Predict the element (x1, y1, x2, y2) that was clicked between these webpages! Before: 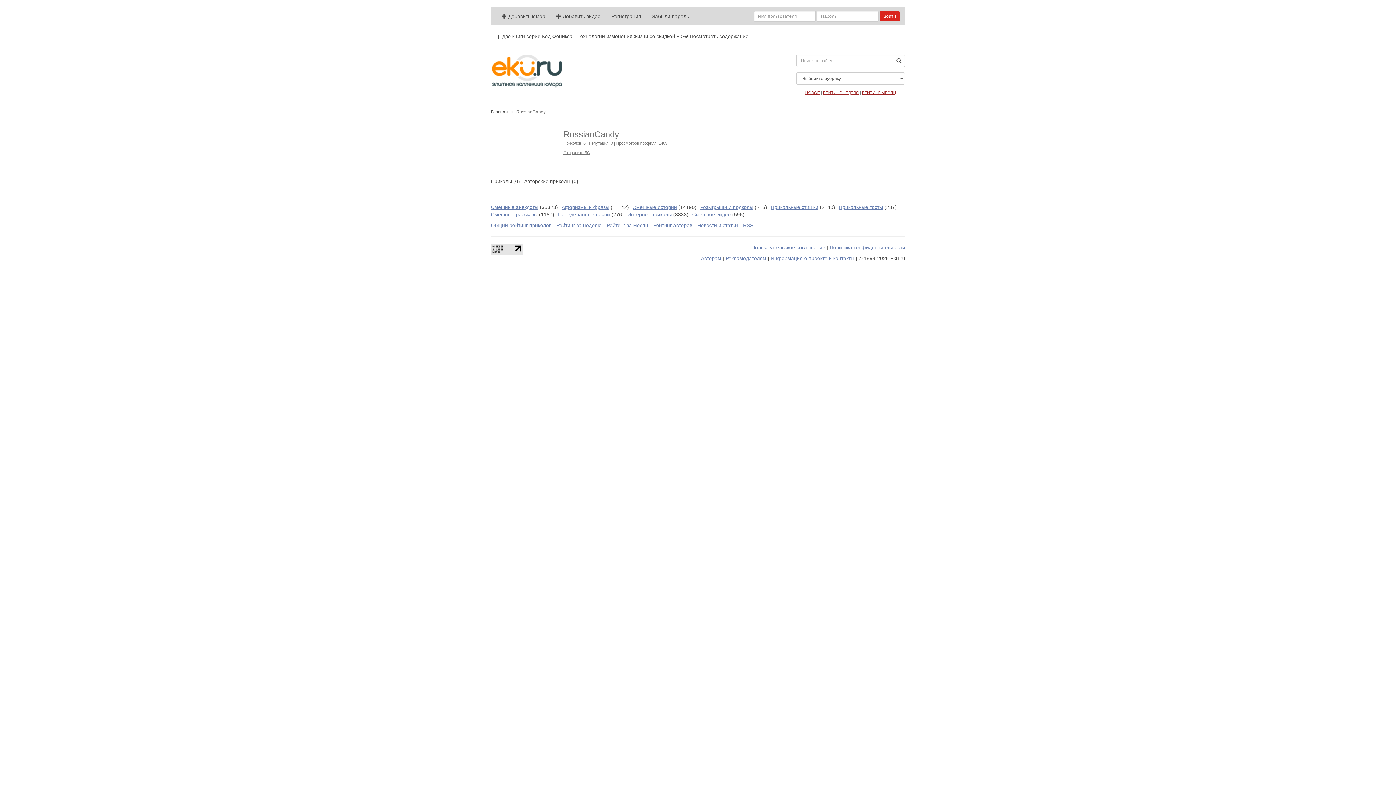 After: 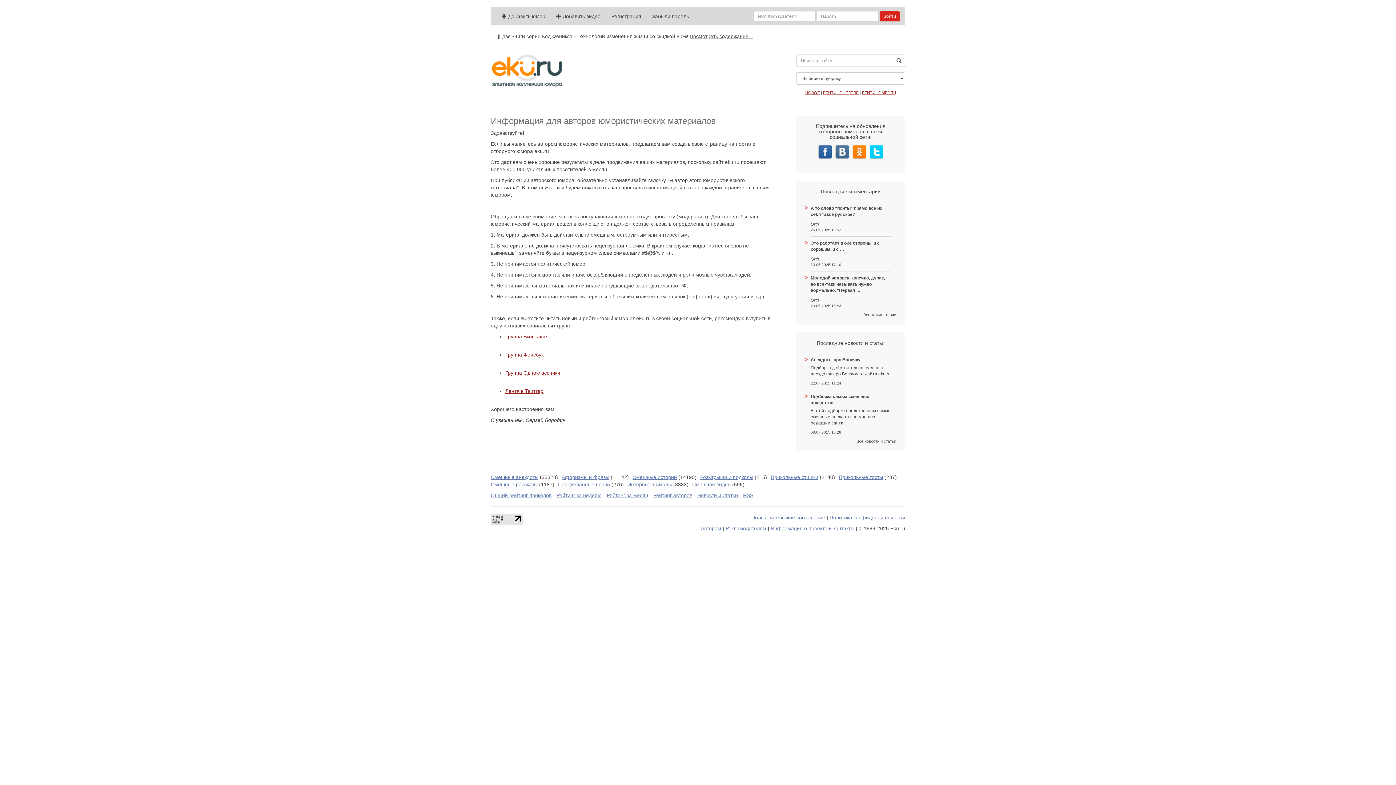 Action: bbox: (701, 255, 721, 261) label: Авторам